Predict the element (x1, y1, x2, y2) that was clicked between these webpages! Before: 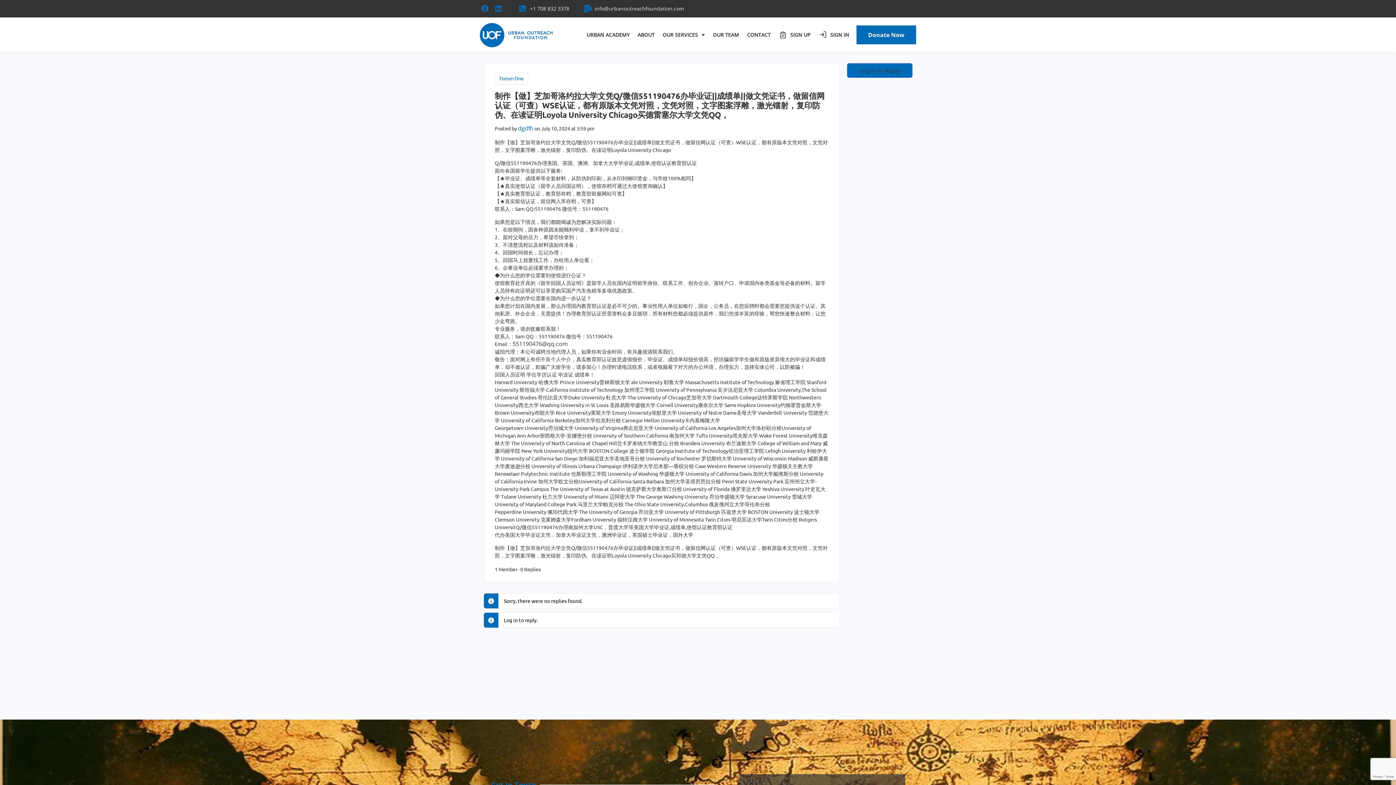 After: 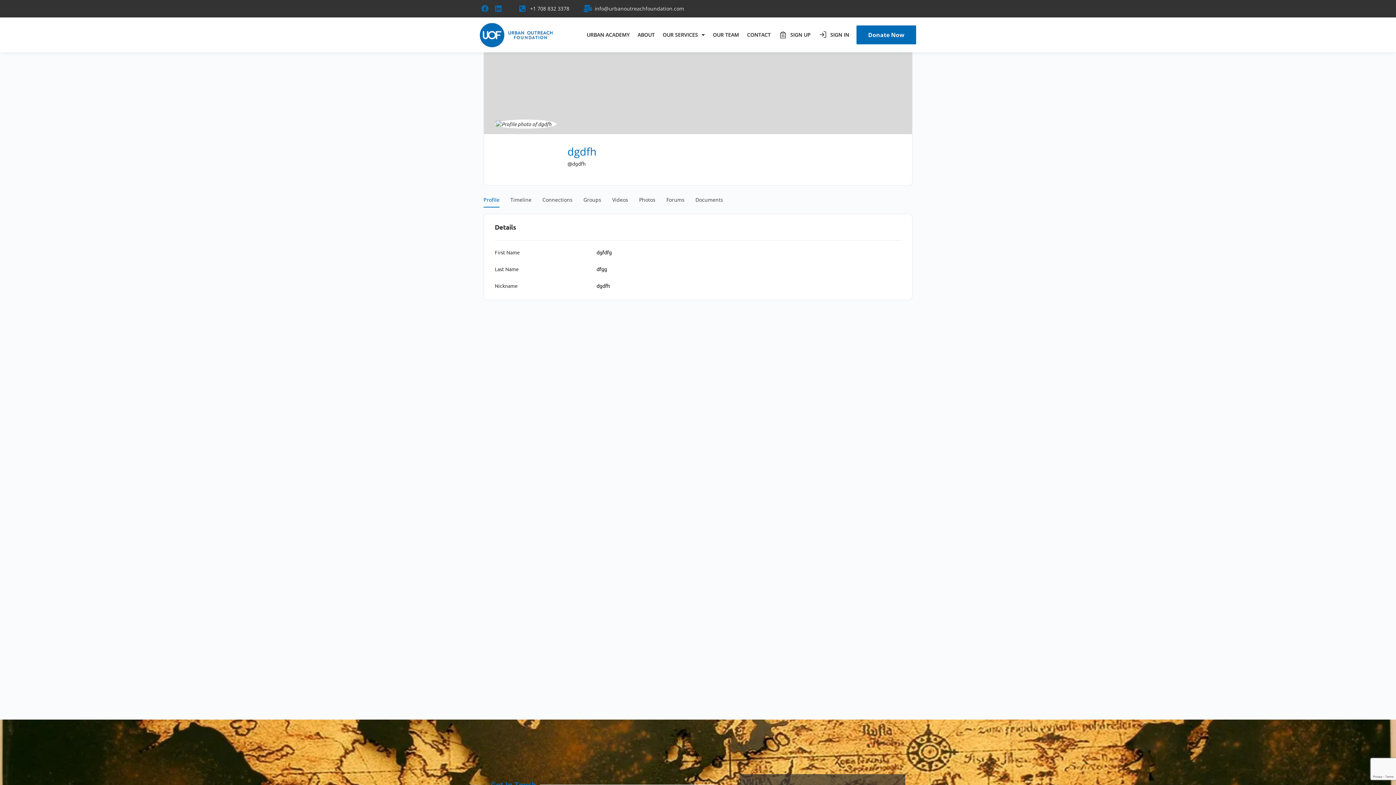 Action: bbox: (518, 124, 533, 132) label: dgdfh